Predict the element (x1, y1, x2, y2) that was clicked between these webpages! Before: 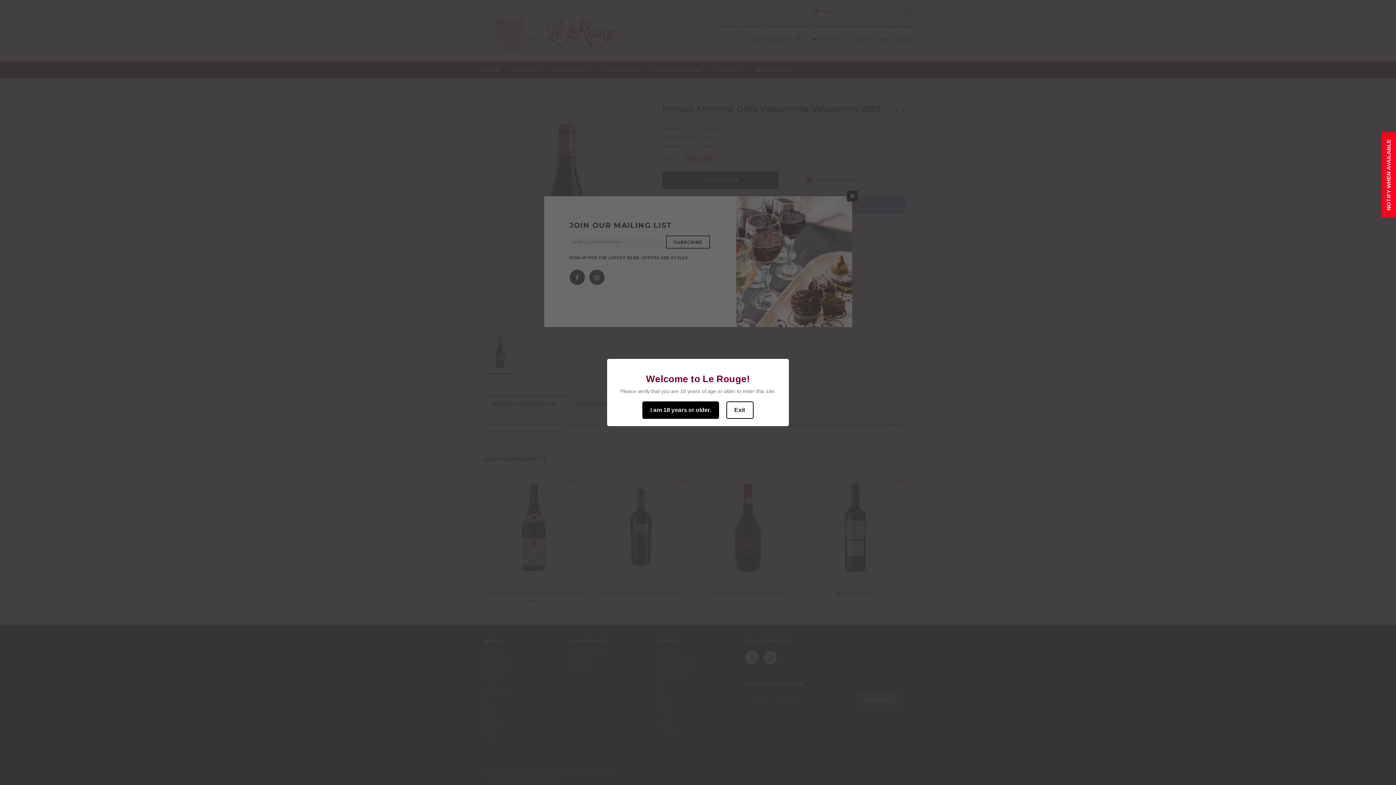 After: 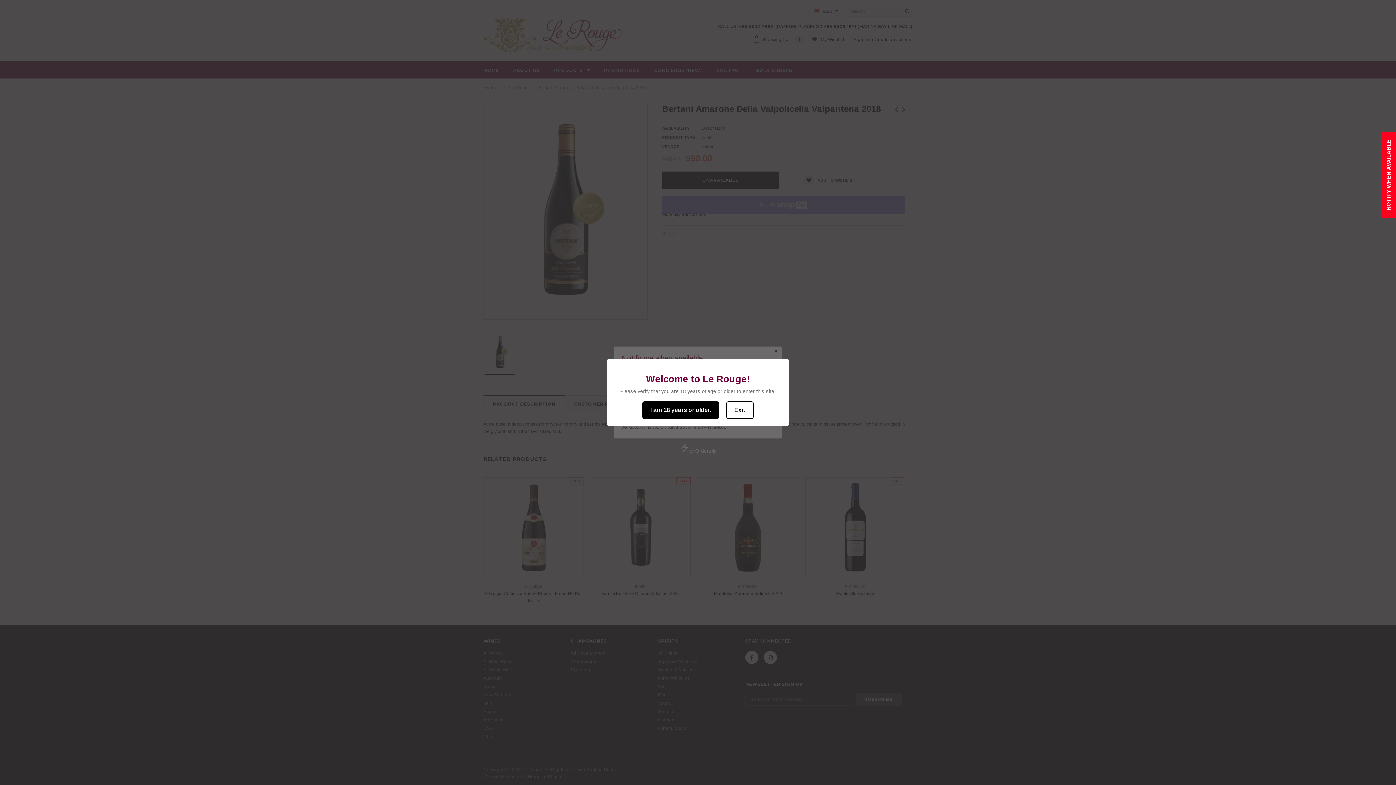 Action: label: NOTIFY WHEN AVAILABLE bbox: (1381, 132, 1396, 217)